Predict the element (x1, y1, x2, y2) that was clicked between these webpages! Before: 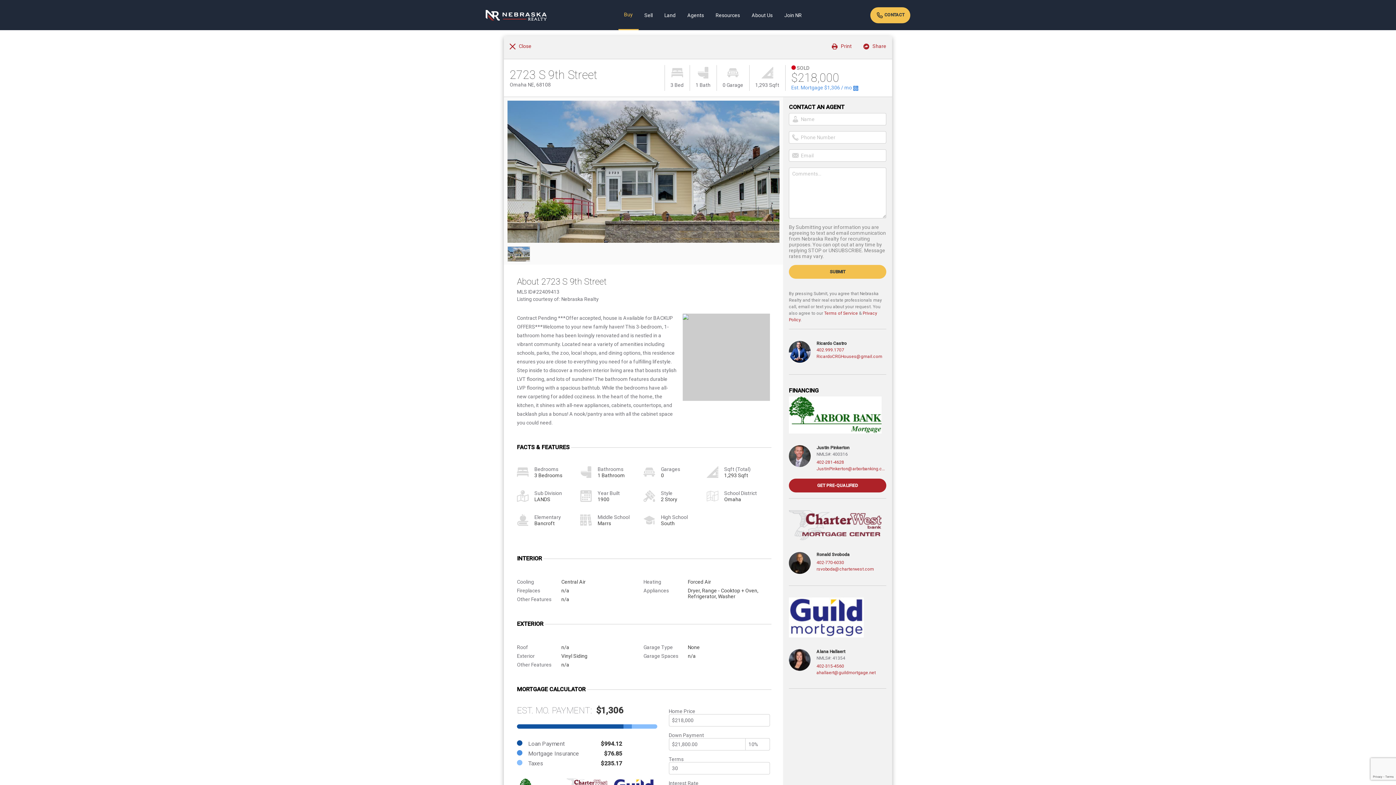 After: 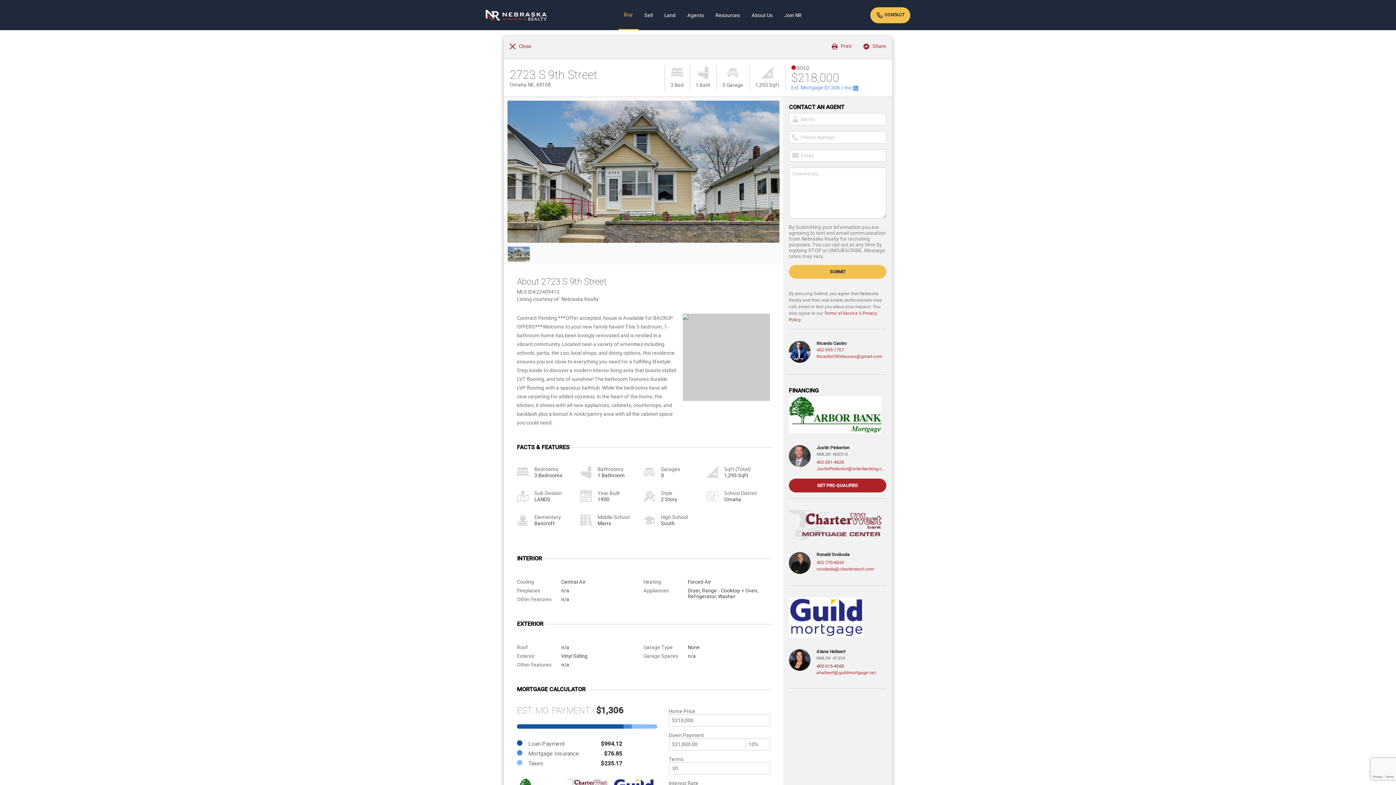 Action: label: 402-315-4560 bbox: (816, 663, 844, 669)